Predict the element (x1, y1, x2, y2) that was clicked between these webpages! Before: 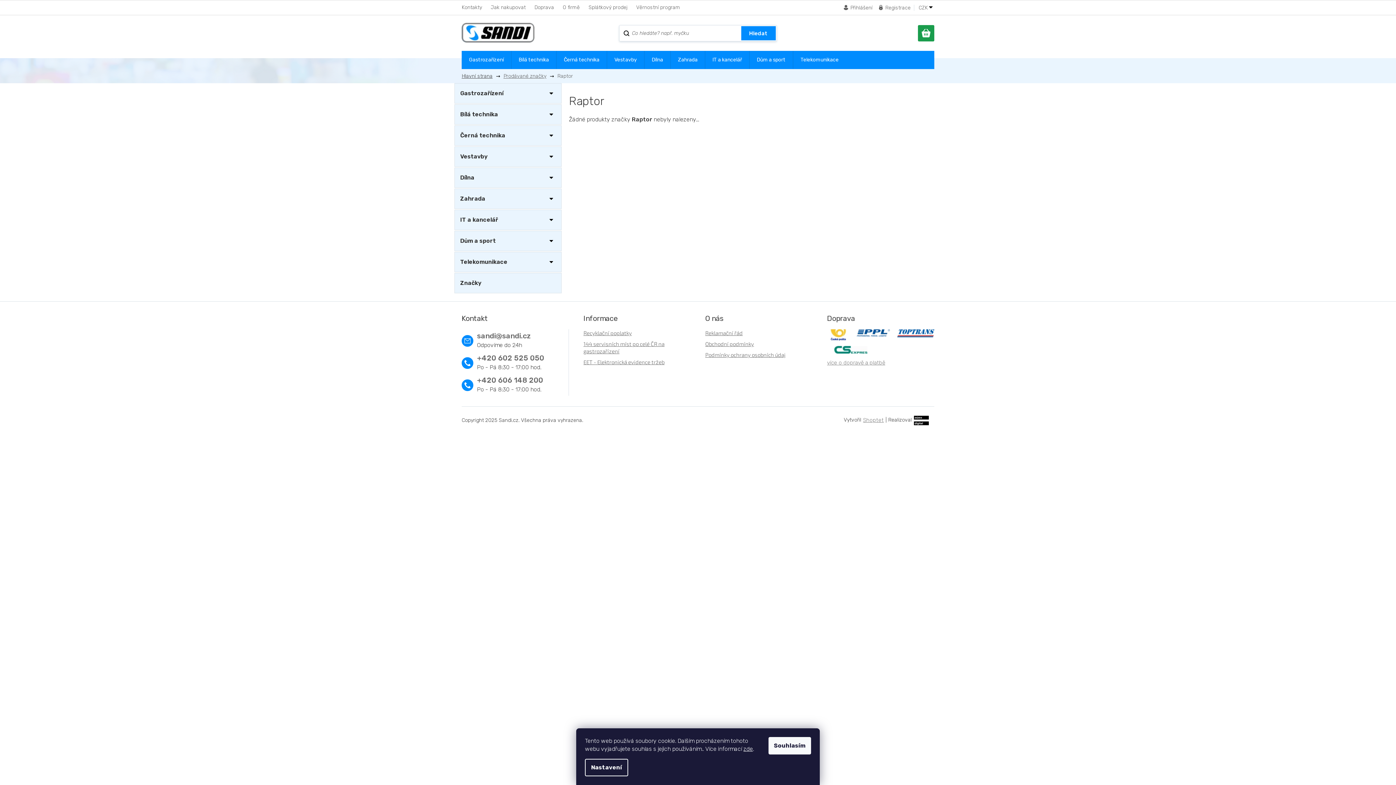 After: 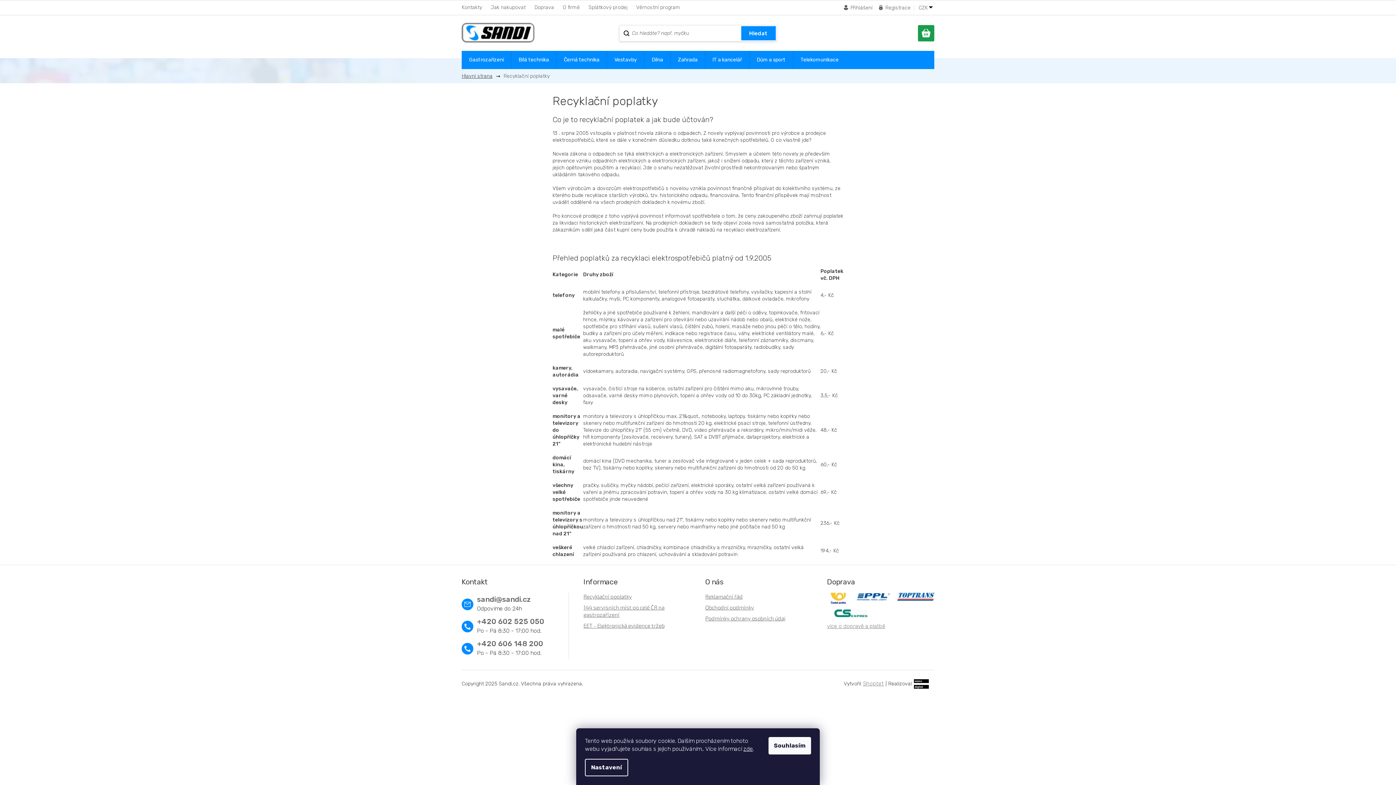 Action: label: Recyklační poplatky bbox: (583, 329, 632, 336)